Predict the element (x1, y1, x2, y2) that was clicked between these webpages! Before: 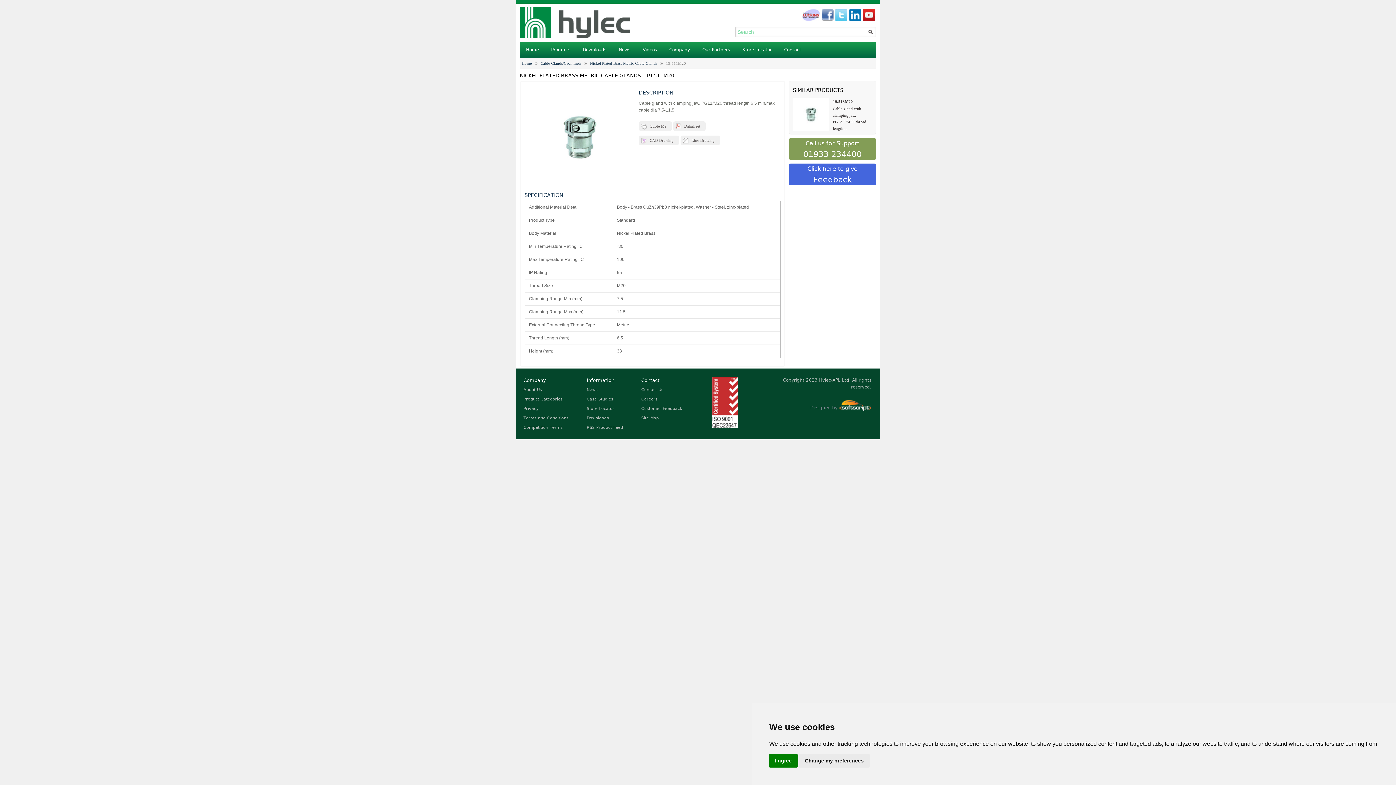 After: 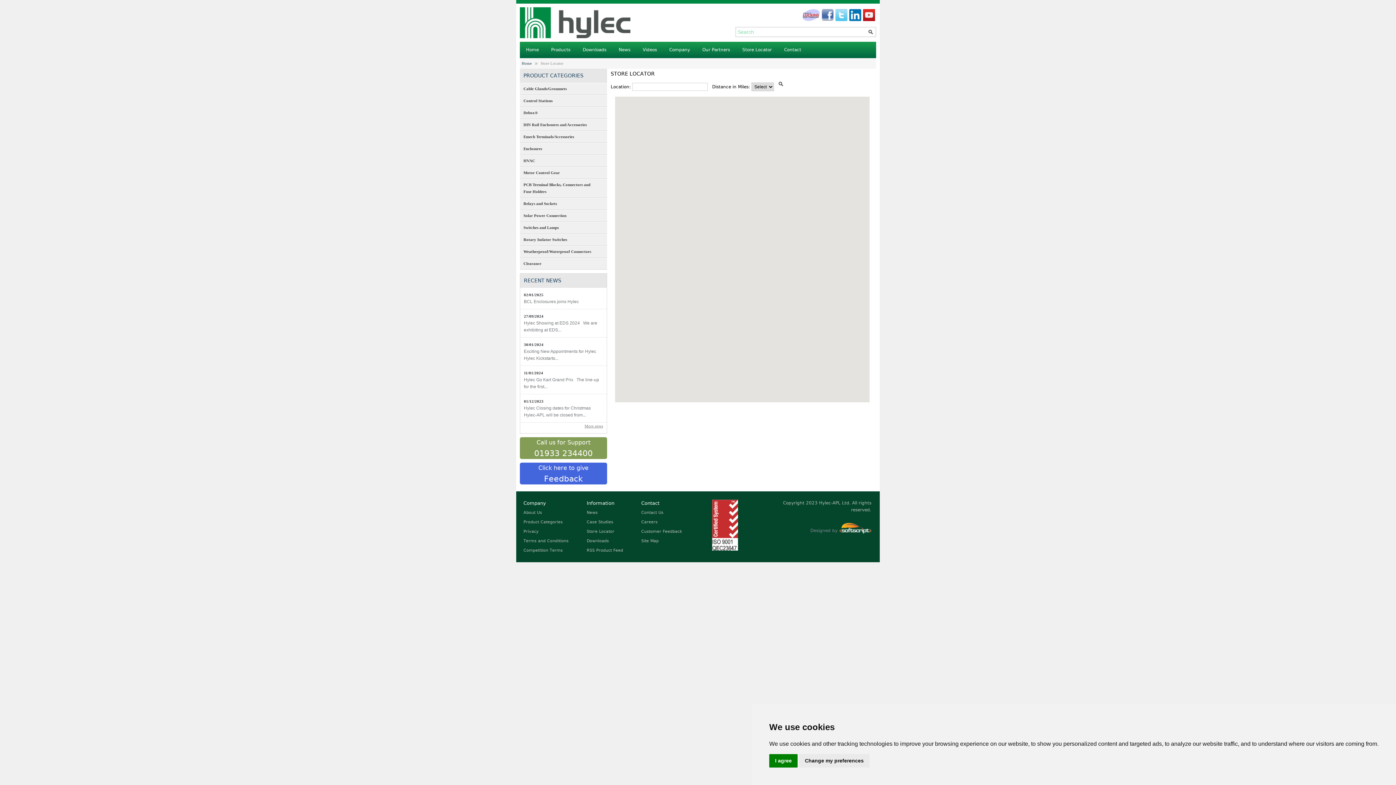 Action: bbox: (736, 41, 778, 58) label: Store Locator